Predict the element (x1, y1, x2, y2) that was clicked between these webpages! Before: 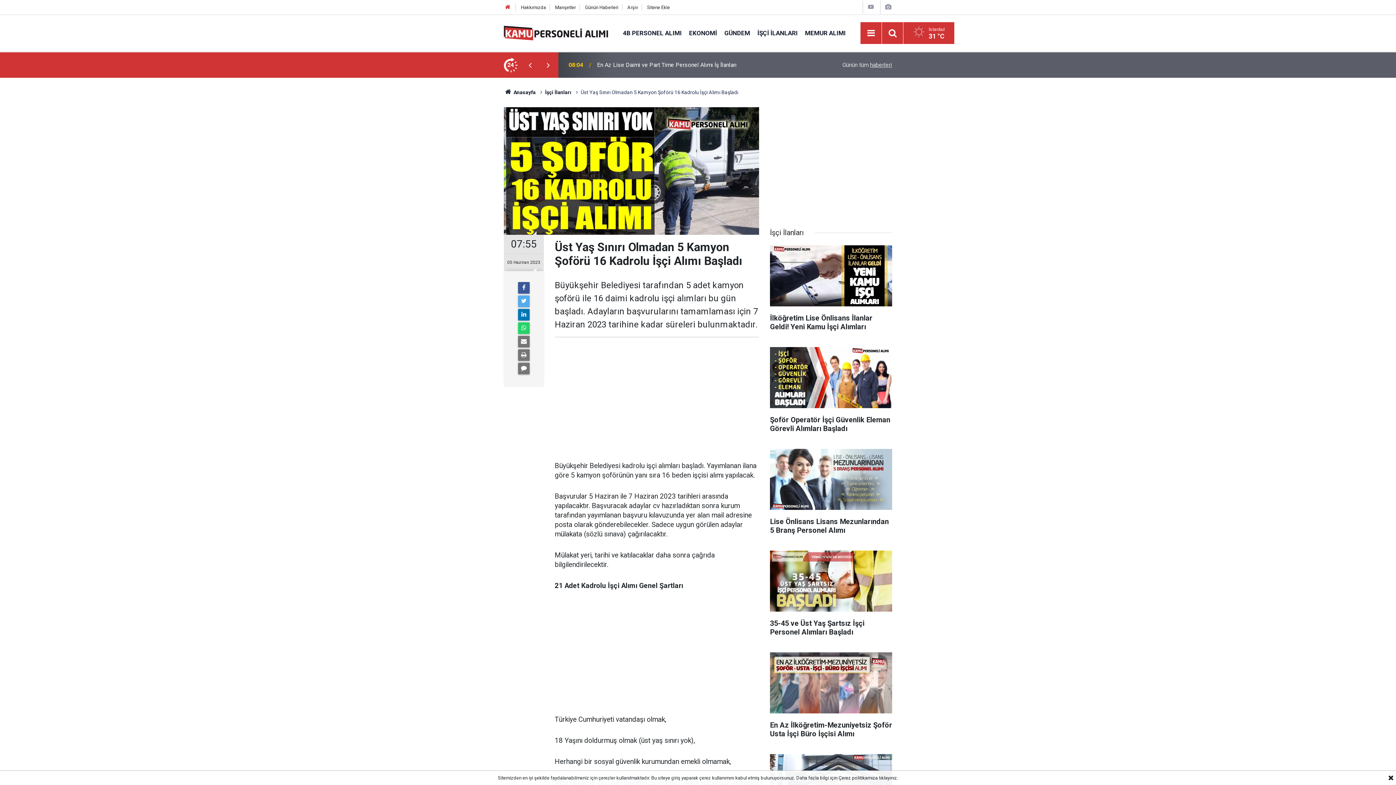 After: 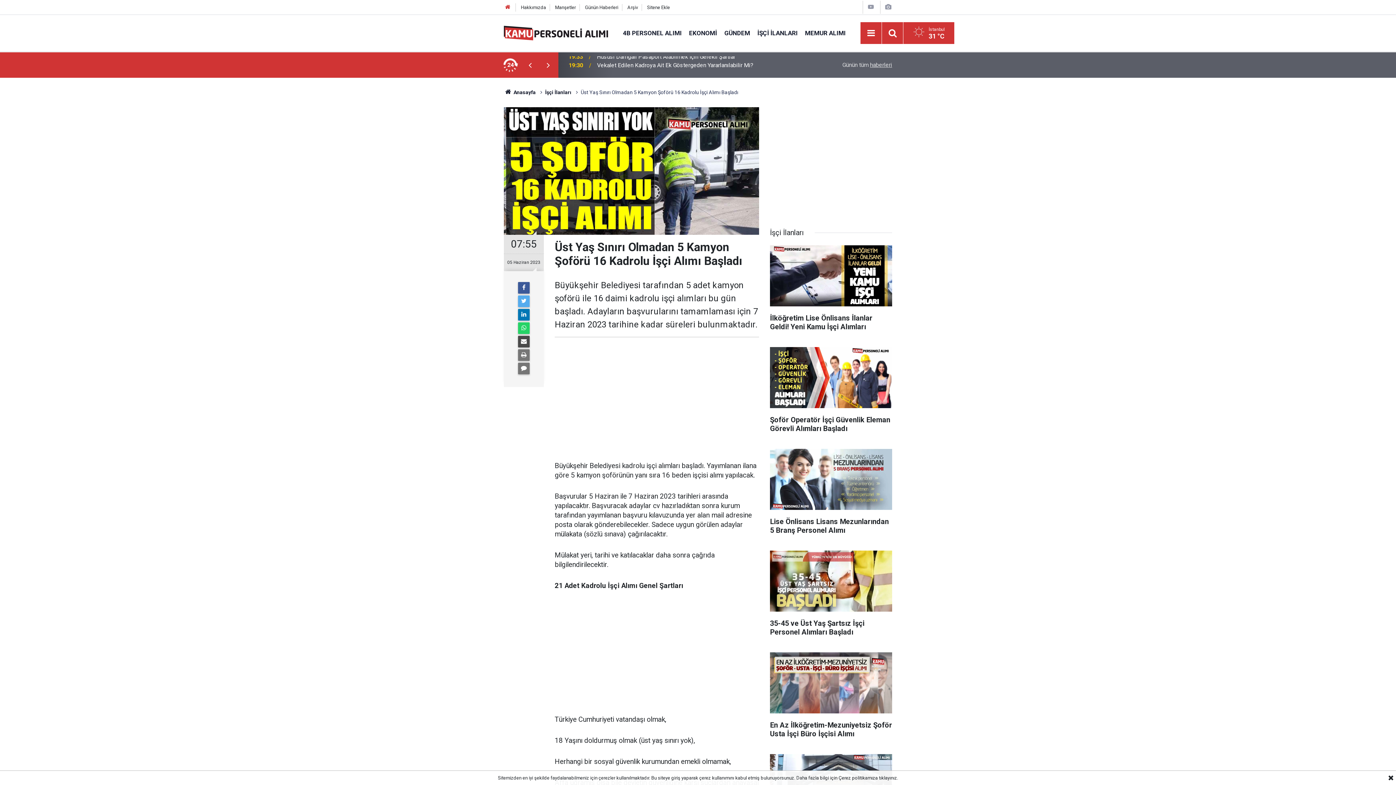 Action: bbox: (518, 336, 529, 347)